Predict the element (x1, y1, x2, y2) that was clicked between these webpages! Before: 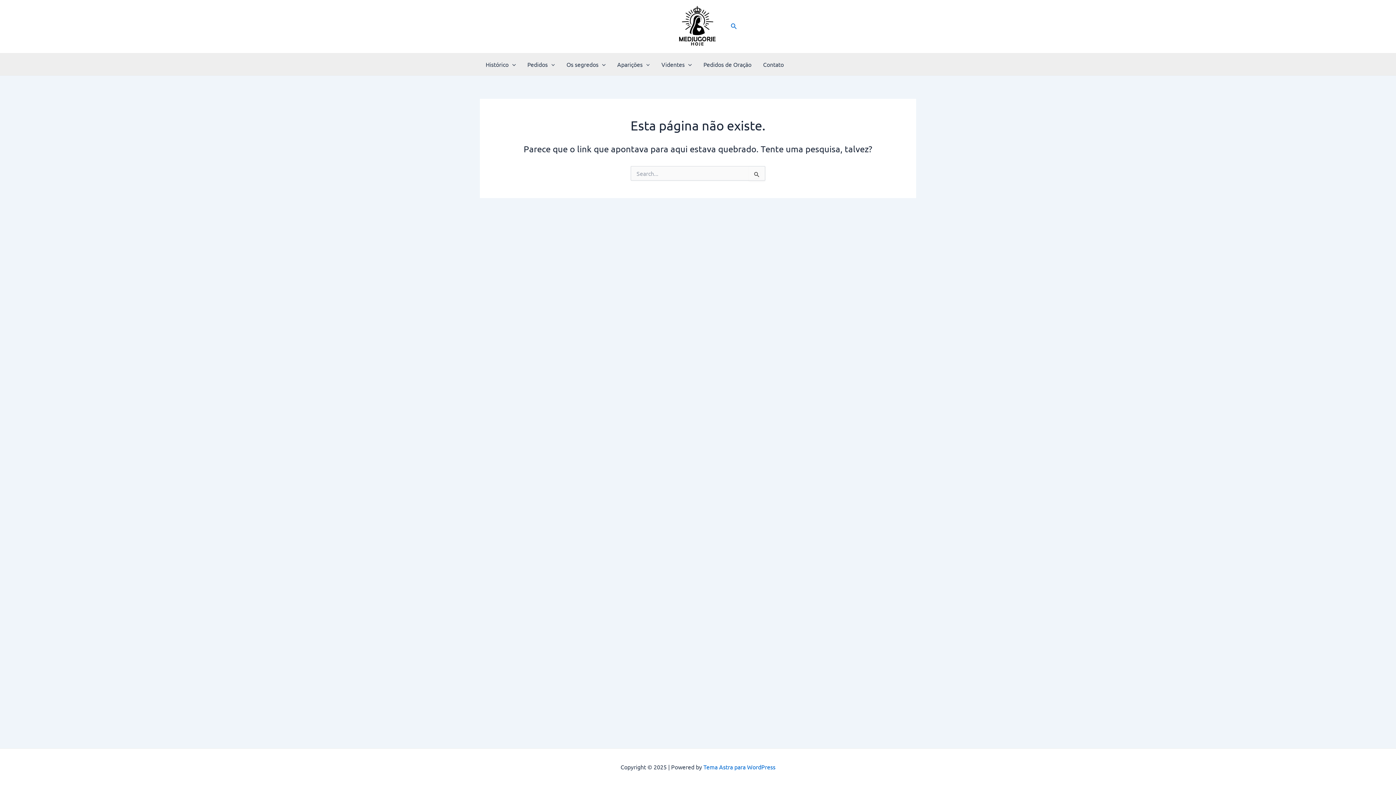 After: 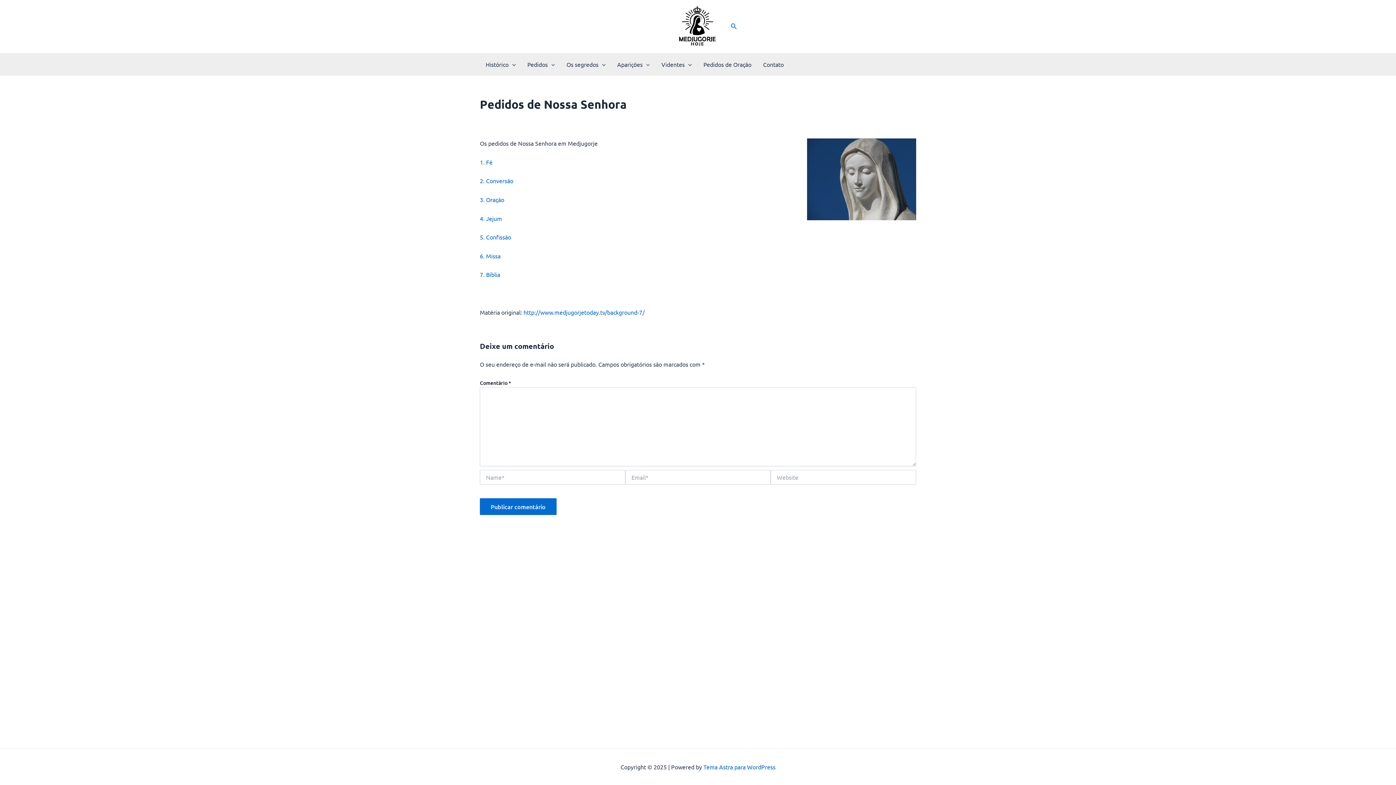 Action: label: Pedidos bbox: (521, 53, 560, 75)